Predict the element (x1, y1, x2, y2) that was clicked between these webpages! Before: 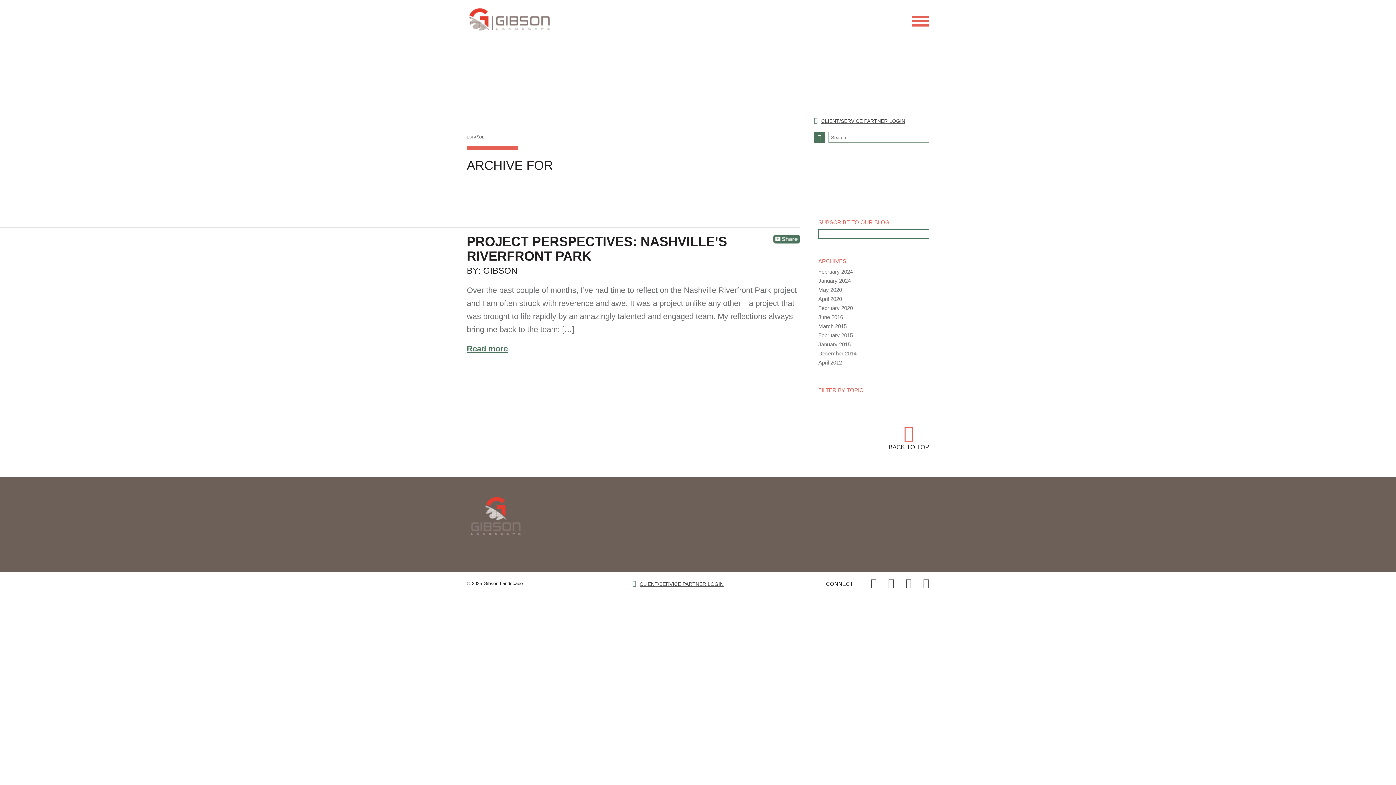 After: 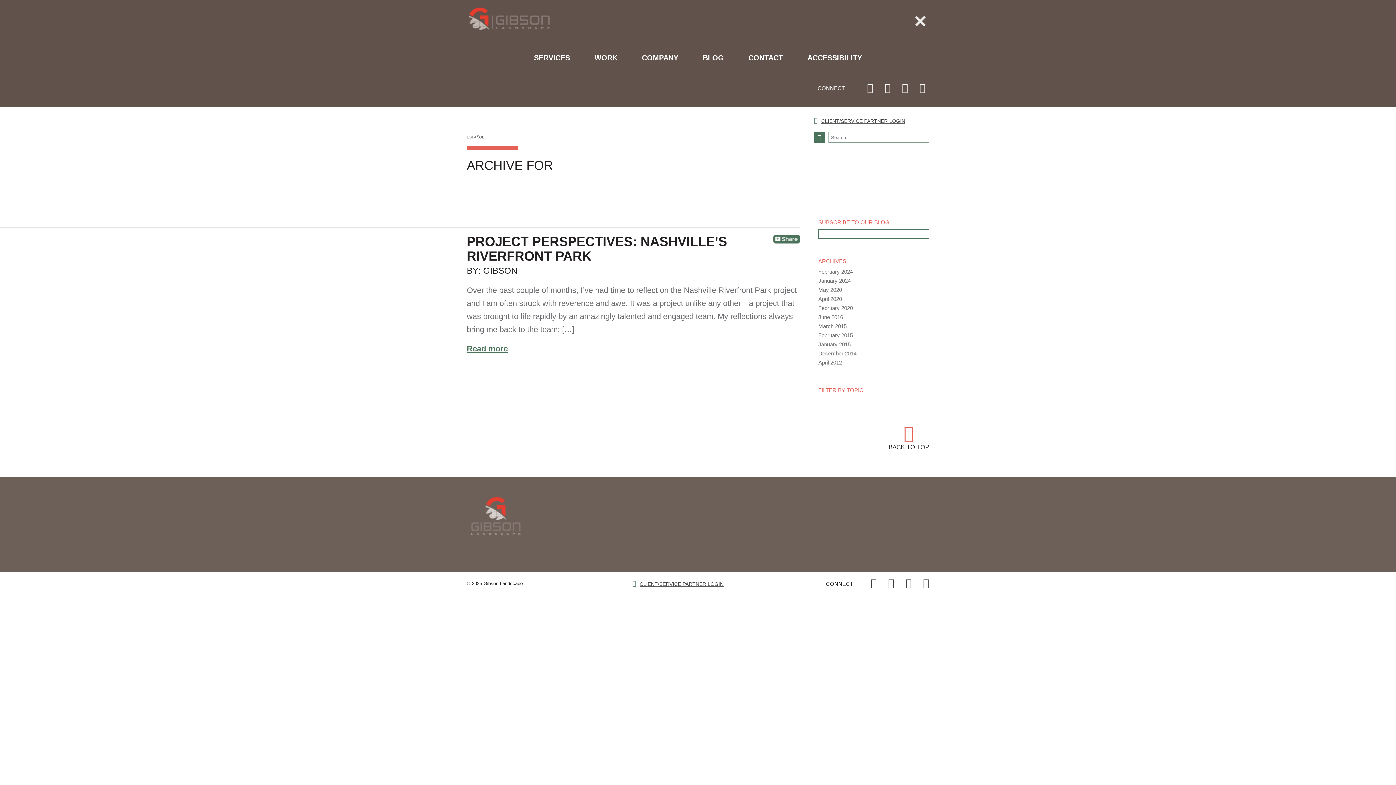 Action: bbox: (912, 10, 929, 32)